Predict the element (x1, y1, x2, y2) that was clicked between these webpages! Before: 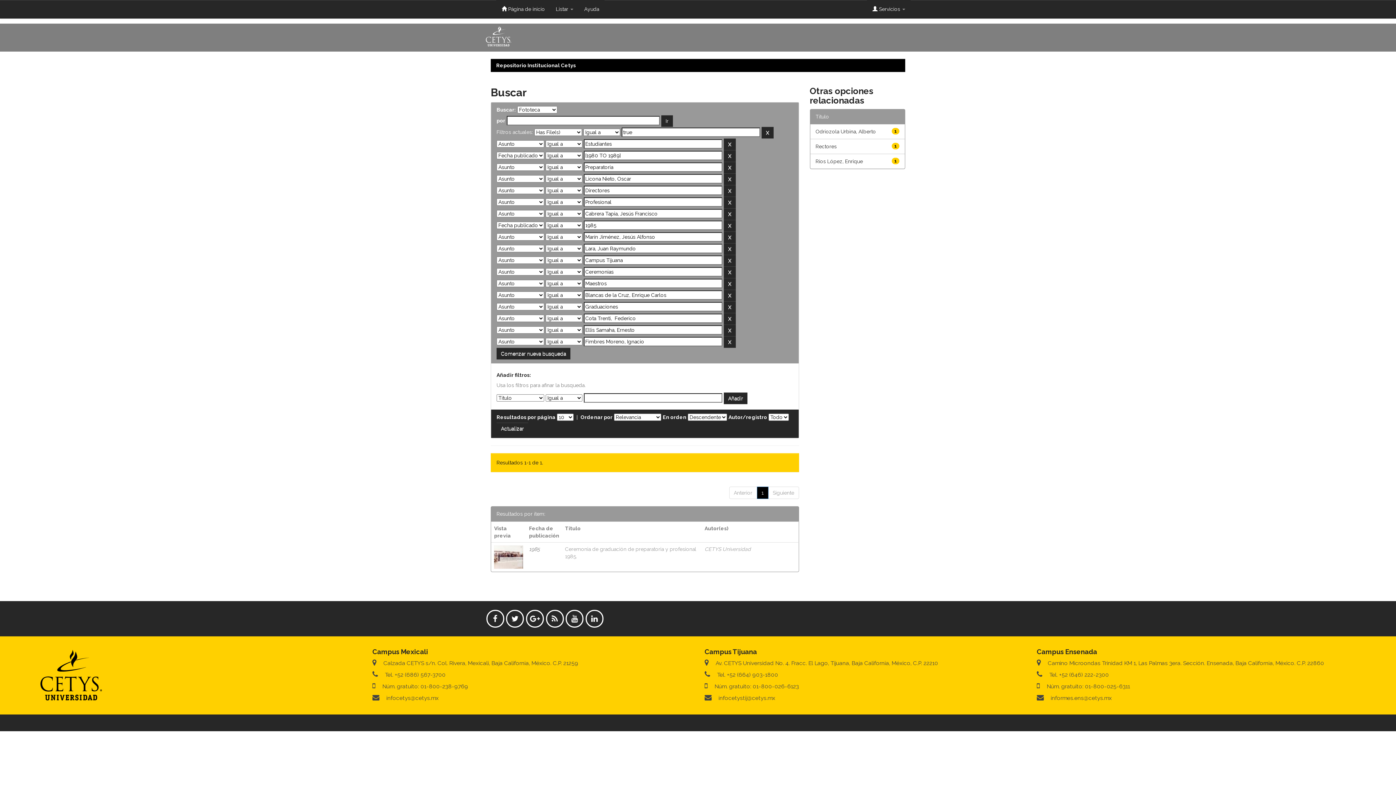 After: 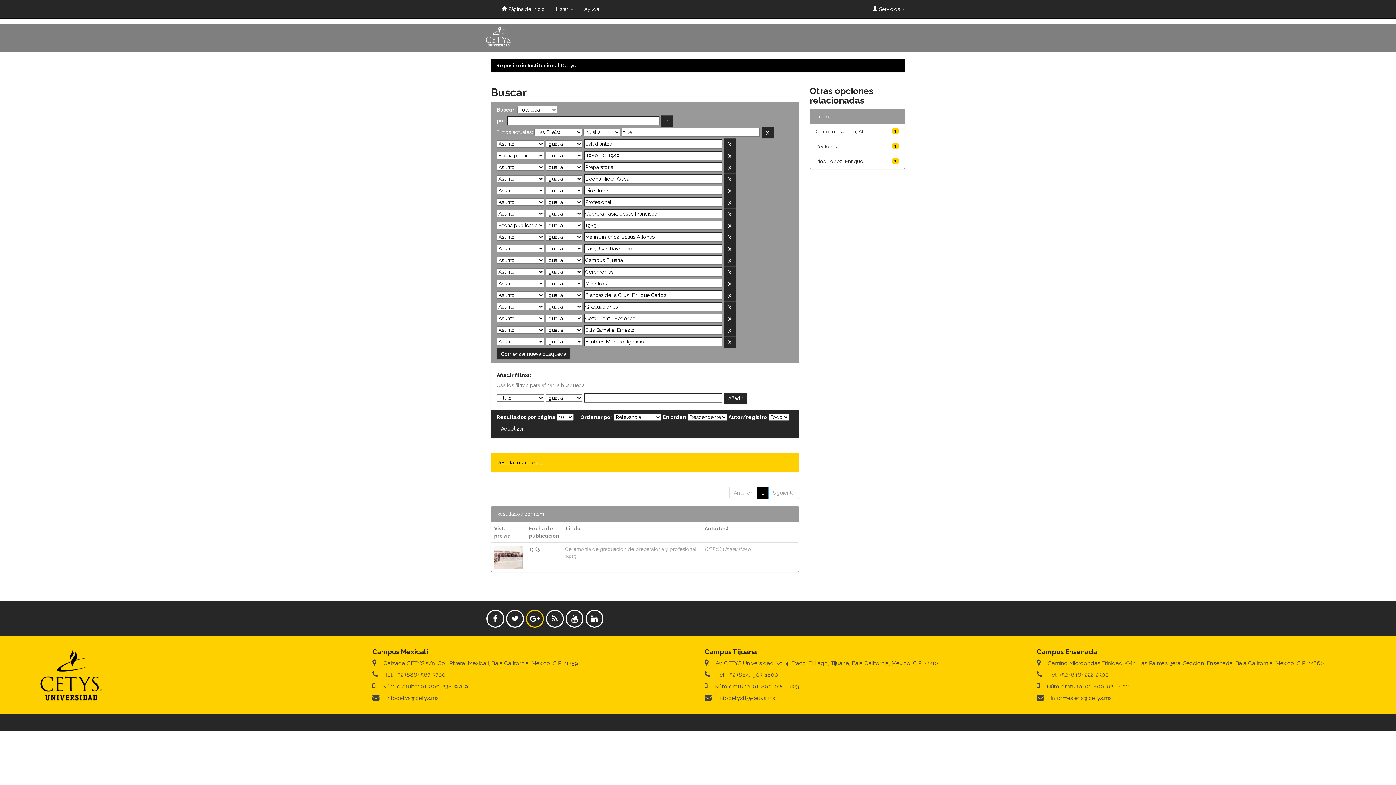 Action: bbox: (526, 610, 543, 627)